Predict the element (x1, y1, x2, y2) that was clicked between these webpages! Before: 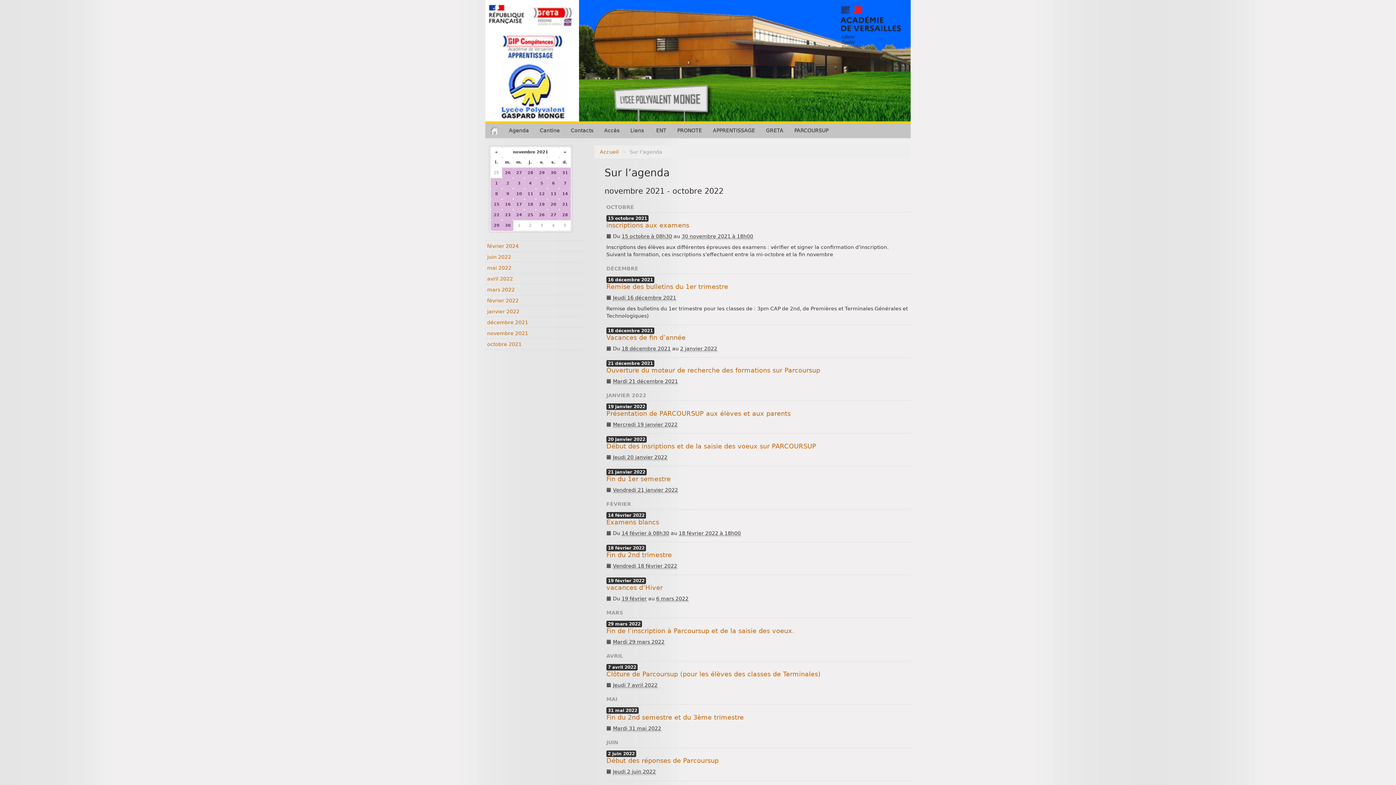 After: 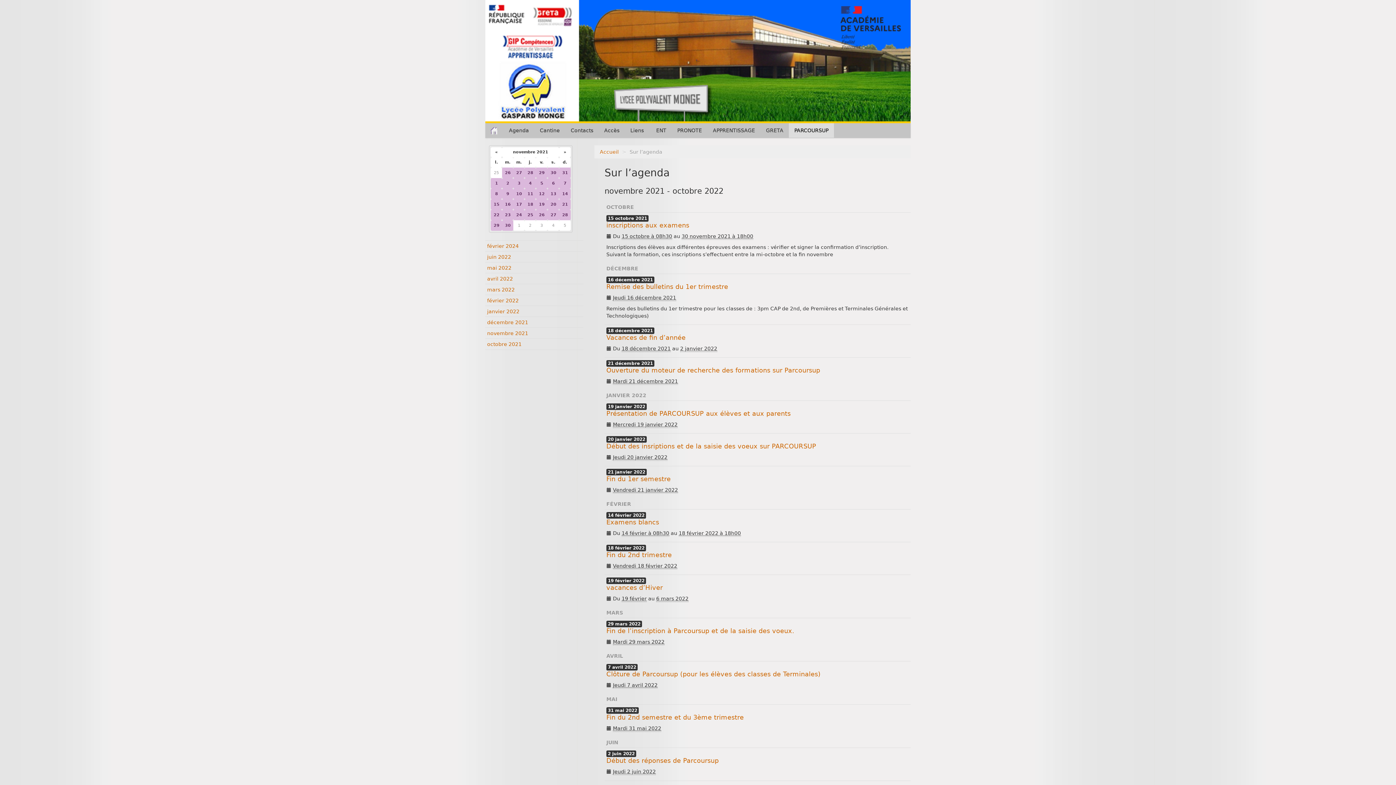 Action: bbox: (789, 123, 834, 137) label: PARCOURSUP